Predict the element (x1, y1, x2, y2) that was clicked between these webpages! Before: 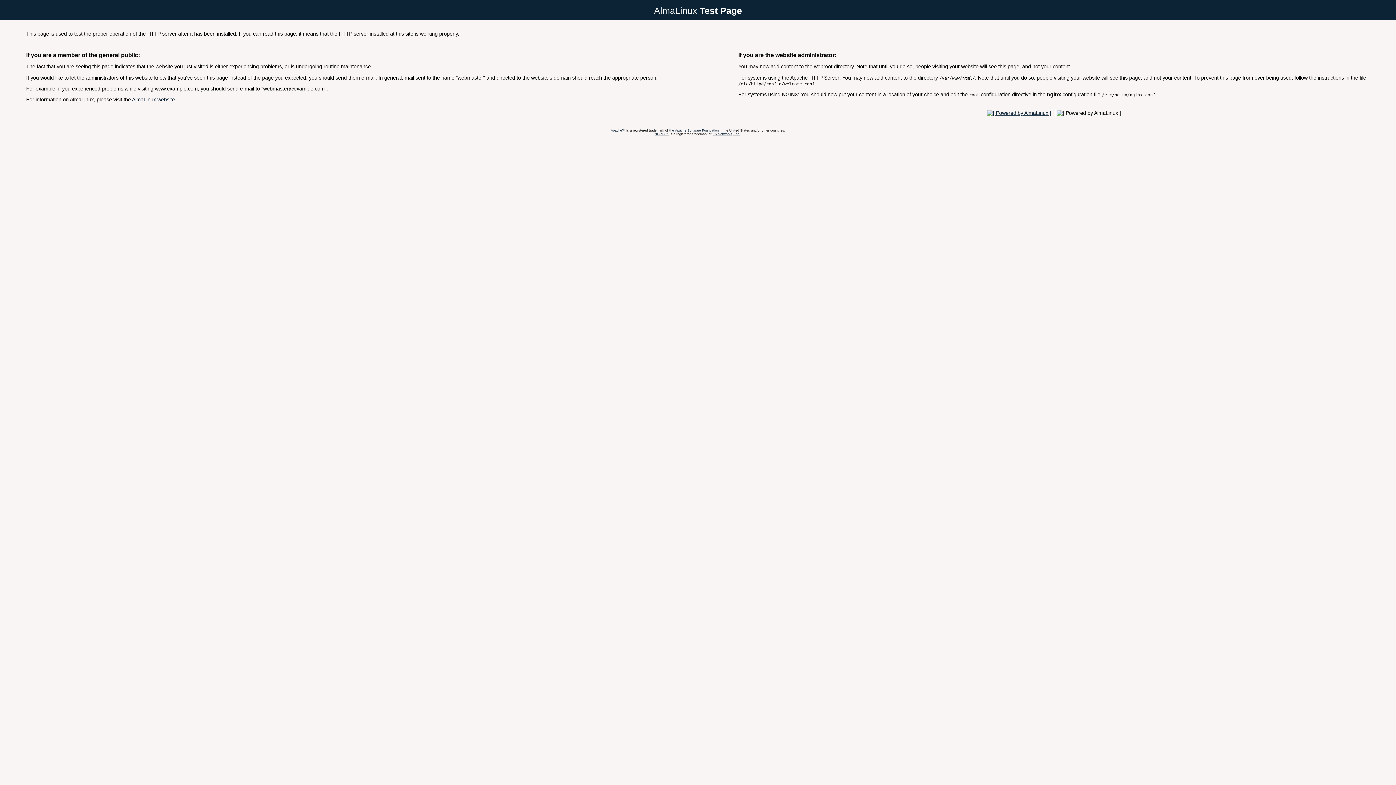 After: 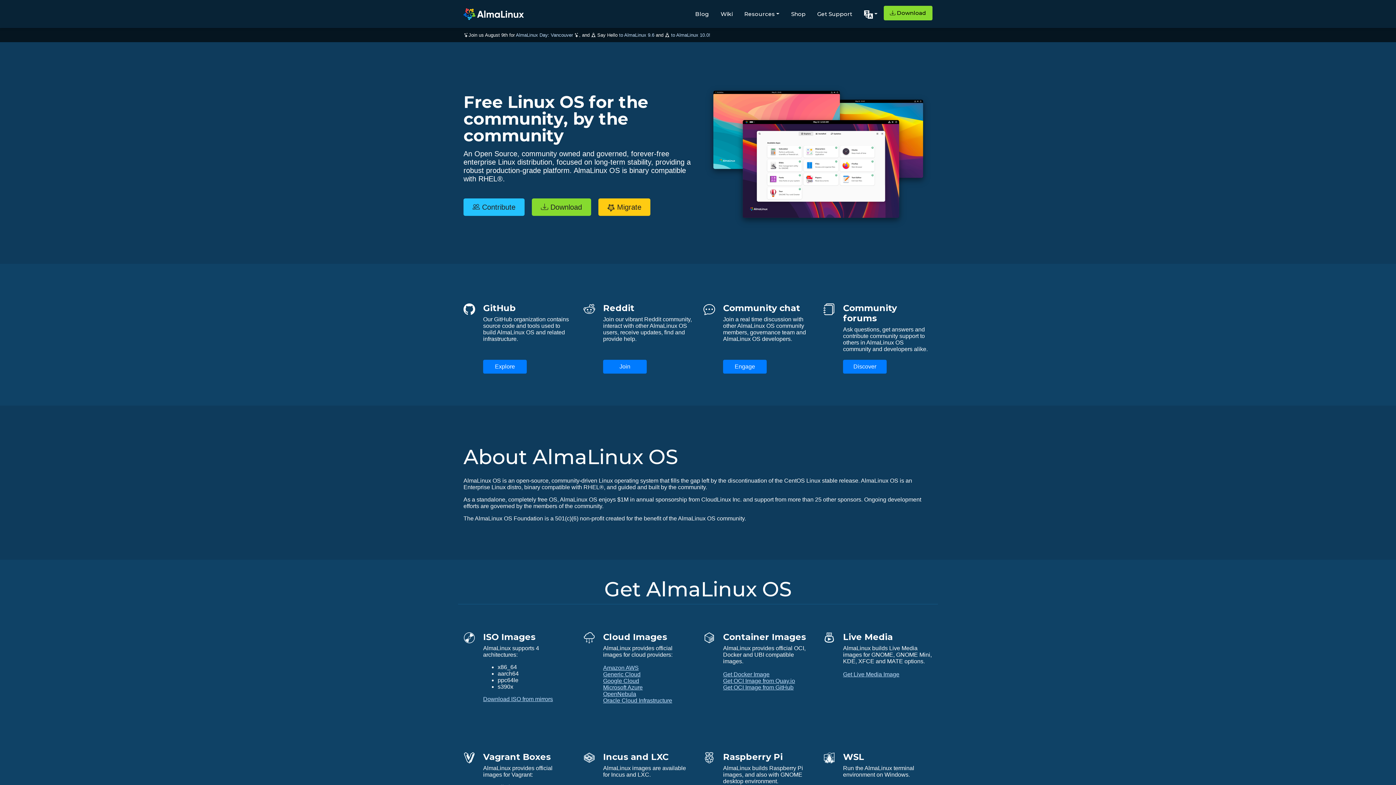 Action: bbox: (132, 96, 174, 102) label: AlmaLinux website